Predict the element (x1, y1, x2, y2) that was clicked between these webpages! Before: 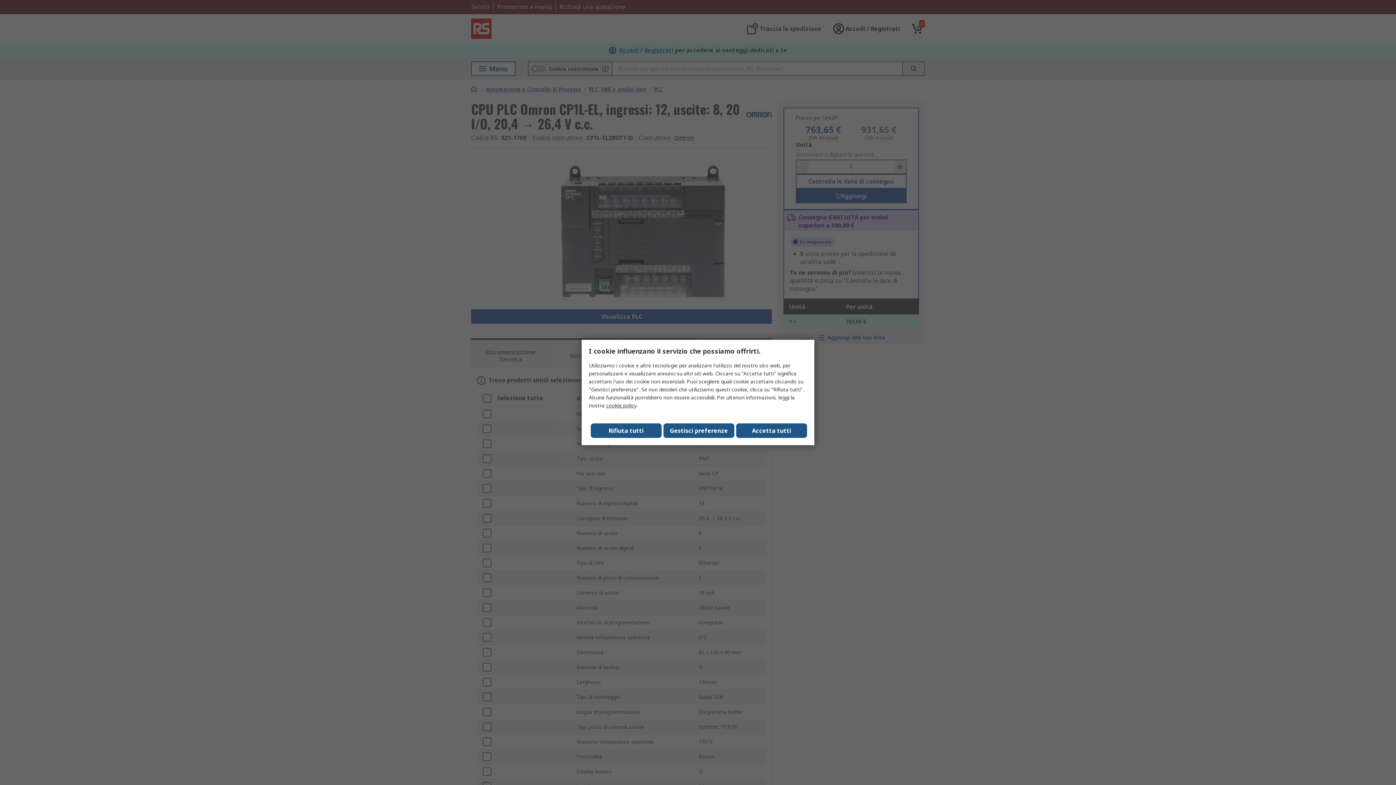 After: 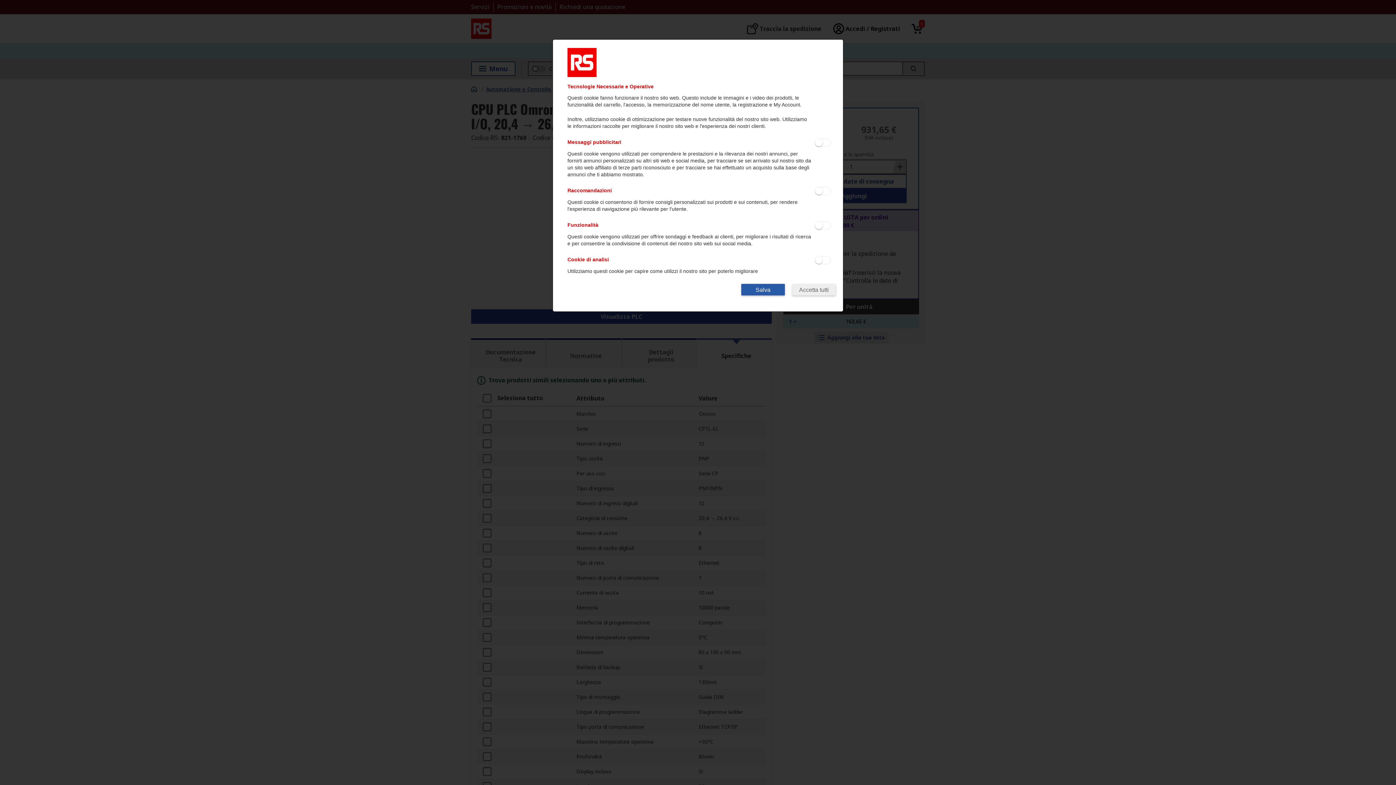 Action: label: Gestisci preferenze bbox: (663, 423, 734, 438)